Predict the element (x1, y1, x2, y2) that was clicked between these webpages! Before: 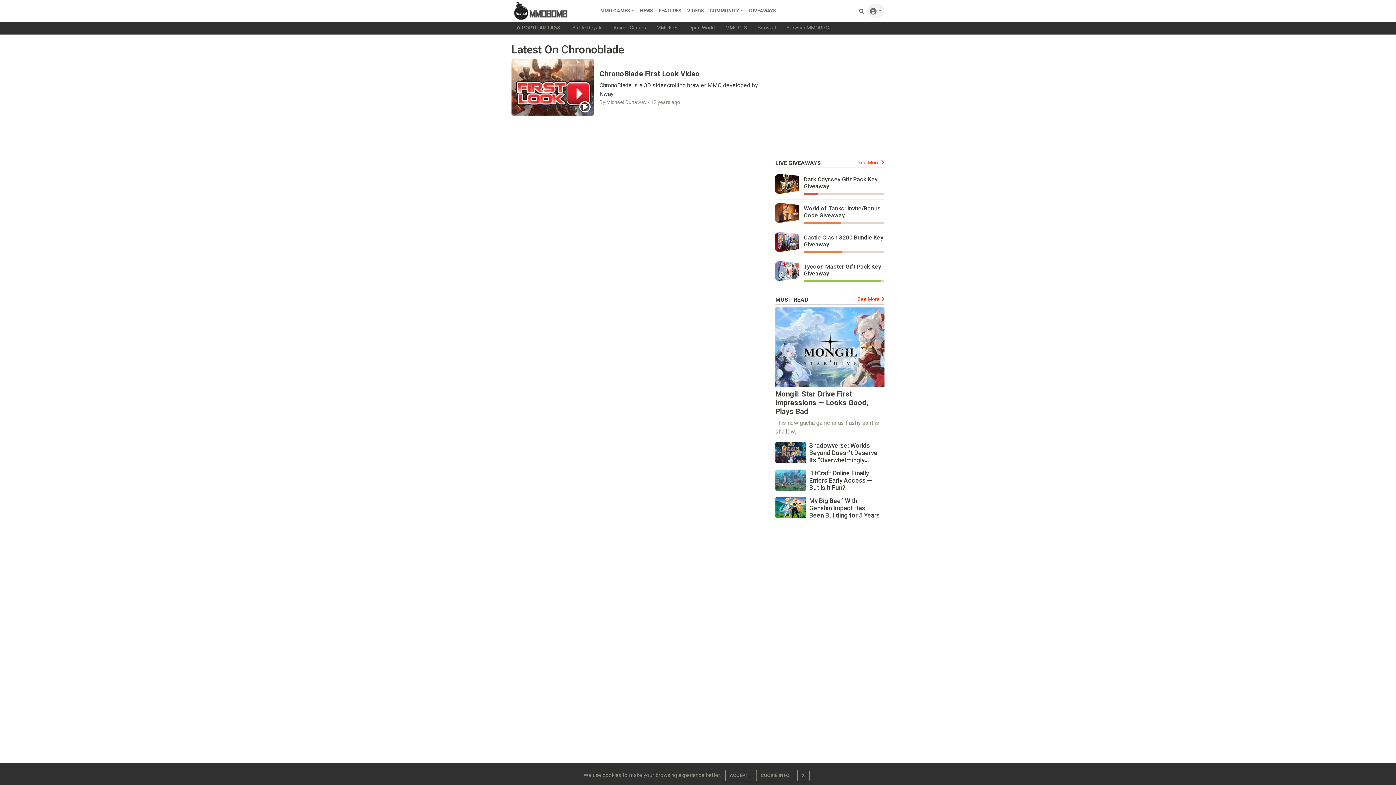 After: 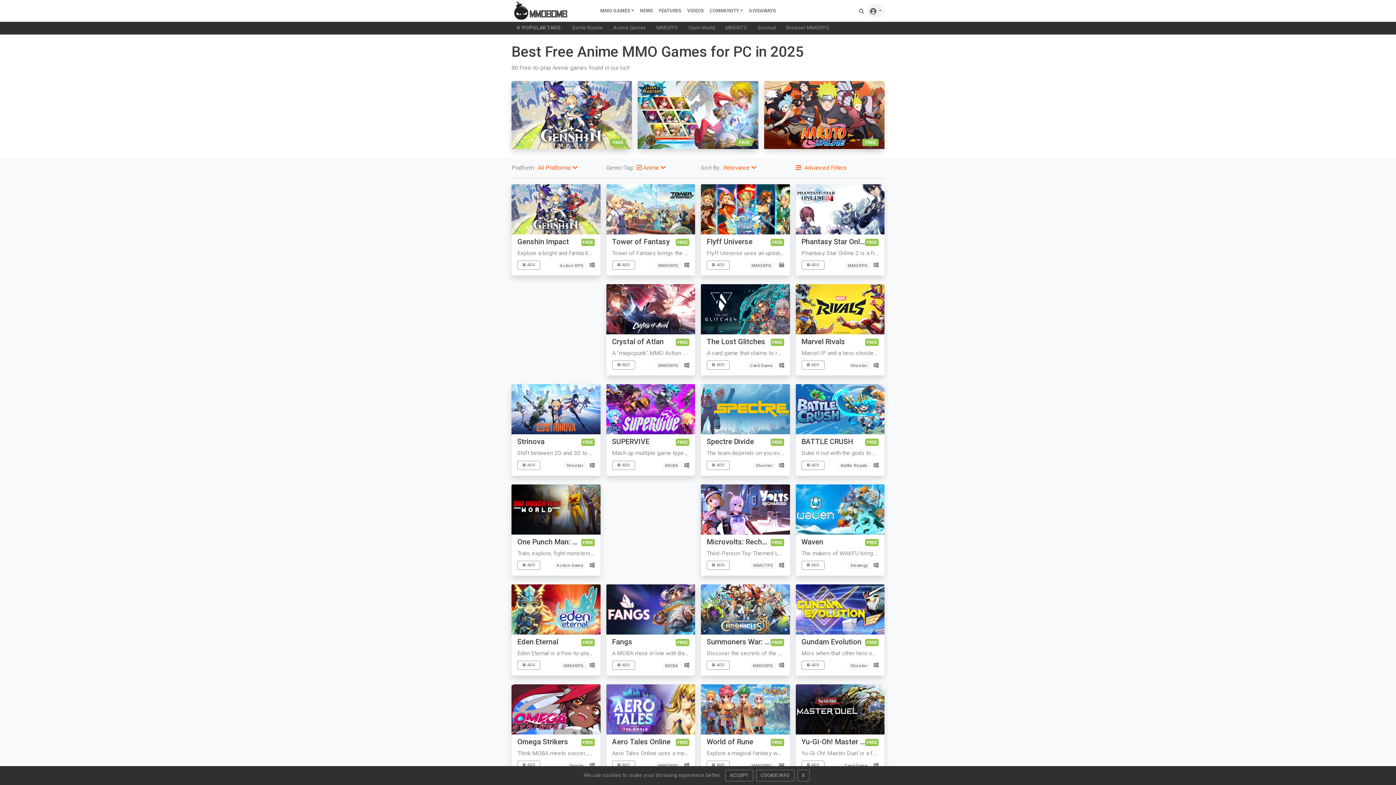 Action: bbox: (608, 21, 651, 34) label: Anime Games